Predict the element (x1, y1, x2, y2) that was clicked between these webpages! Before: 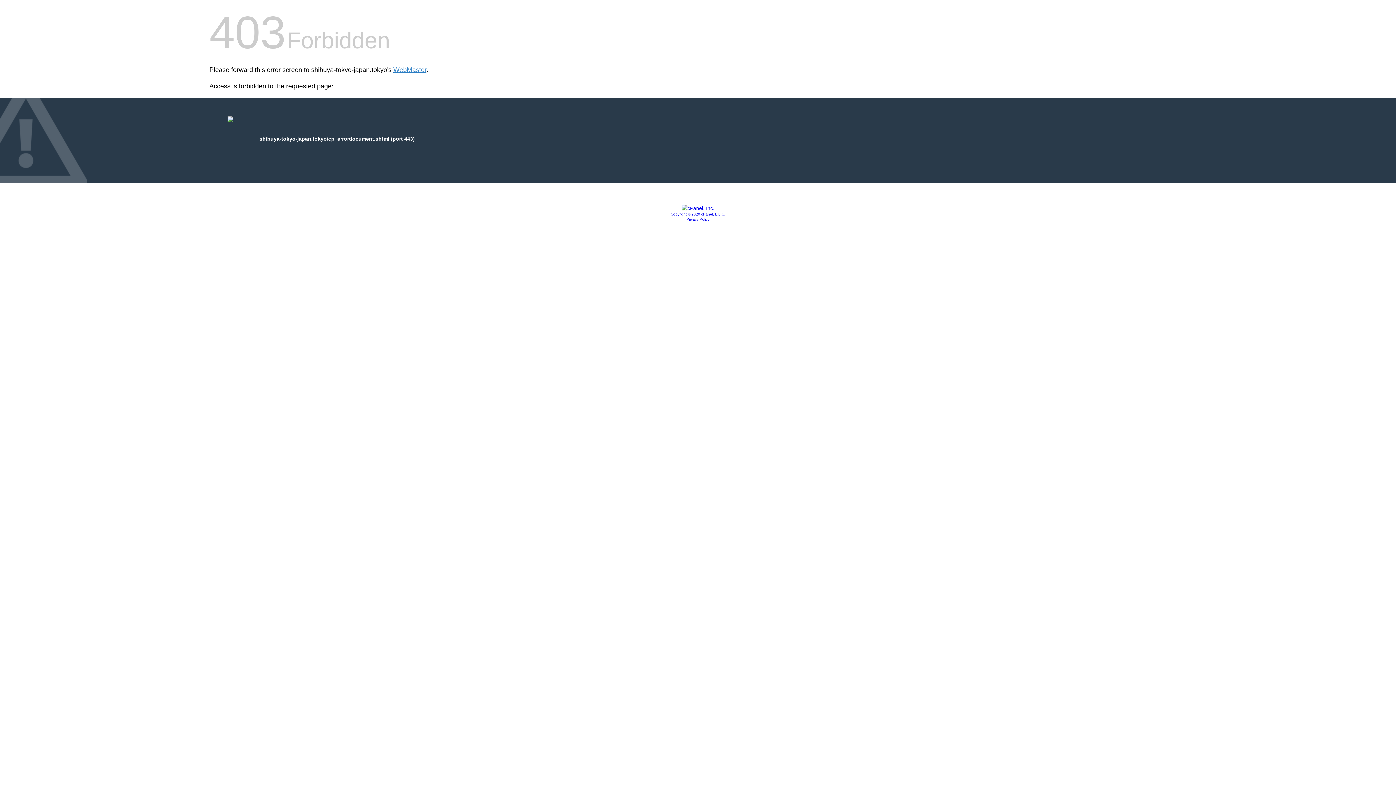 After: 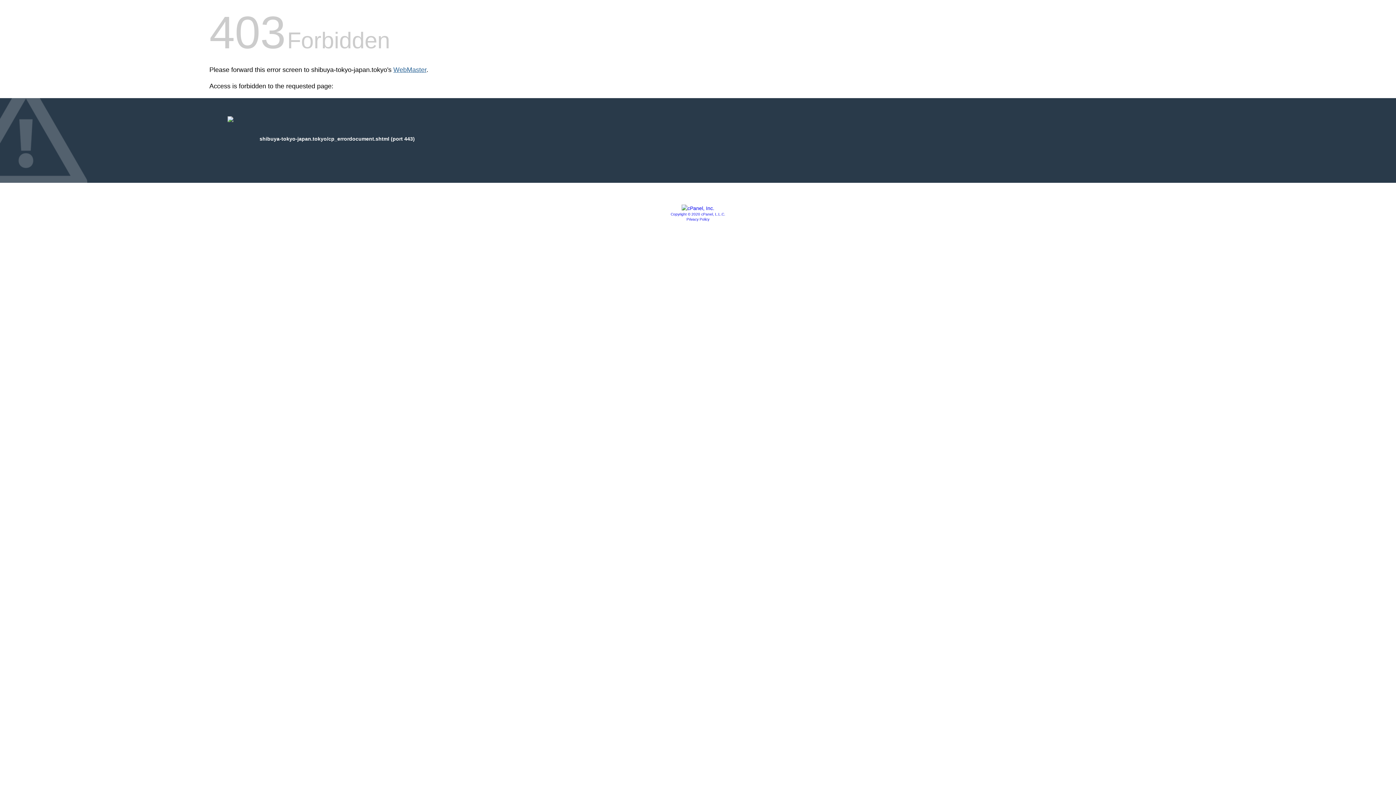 Action: bbox: (393, 66, 426, 73) label: WebMaster